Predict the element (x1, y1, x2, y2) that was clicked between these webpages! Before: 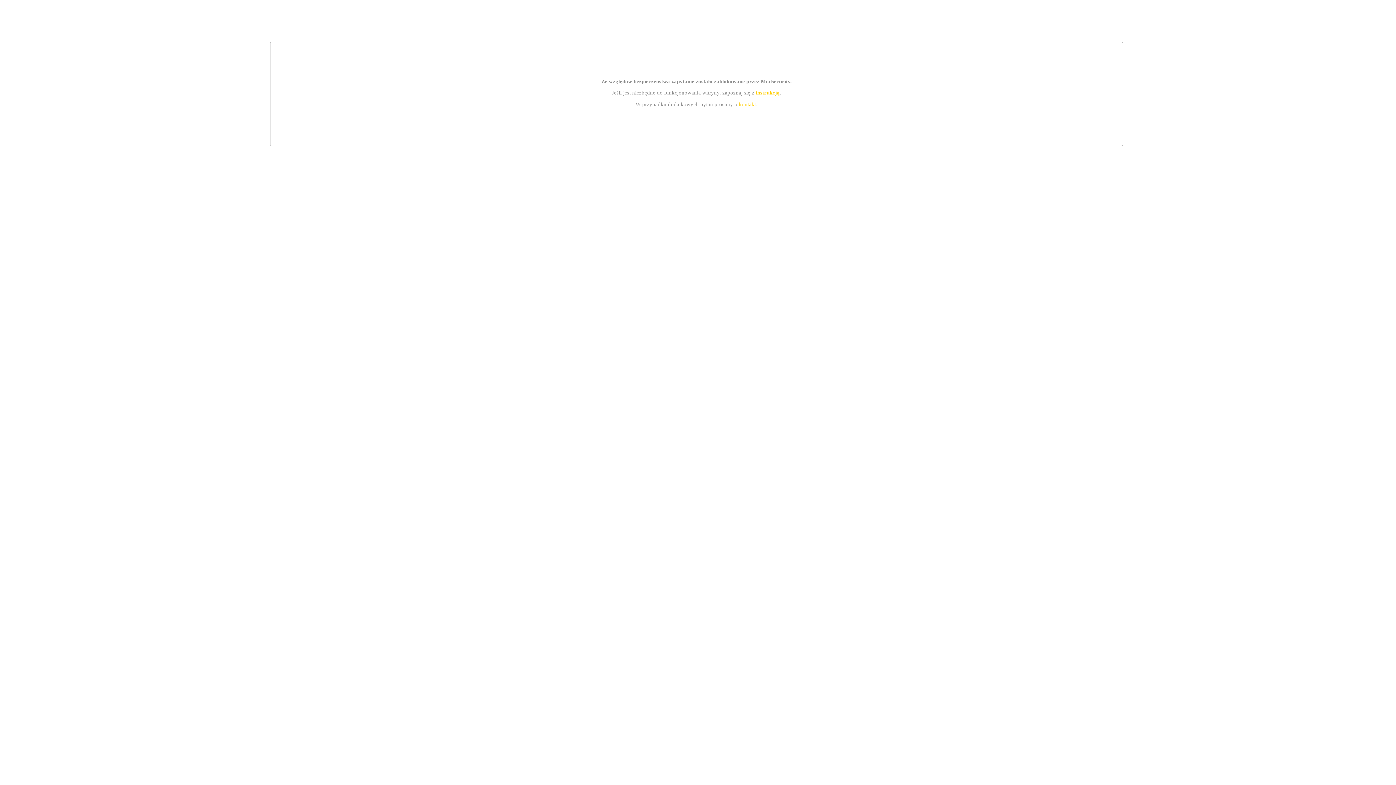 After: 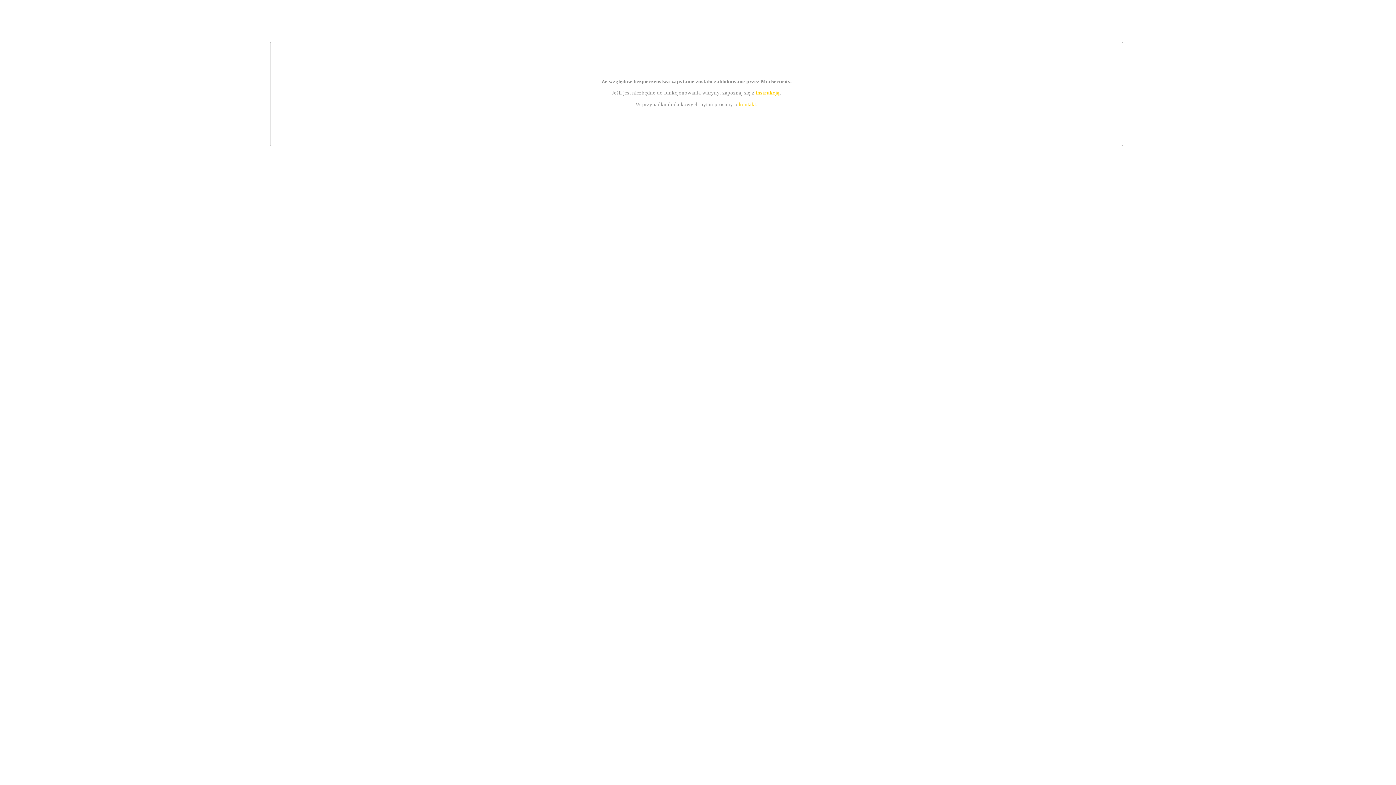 Action: label: kontakt bbox: (739, 101, 756, 107)